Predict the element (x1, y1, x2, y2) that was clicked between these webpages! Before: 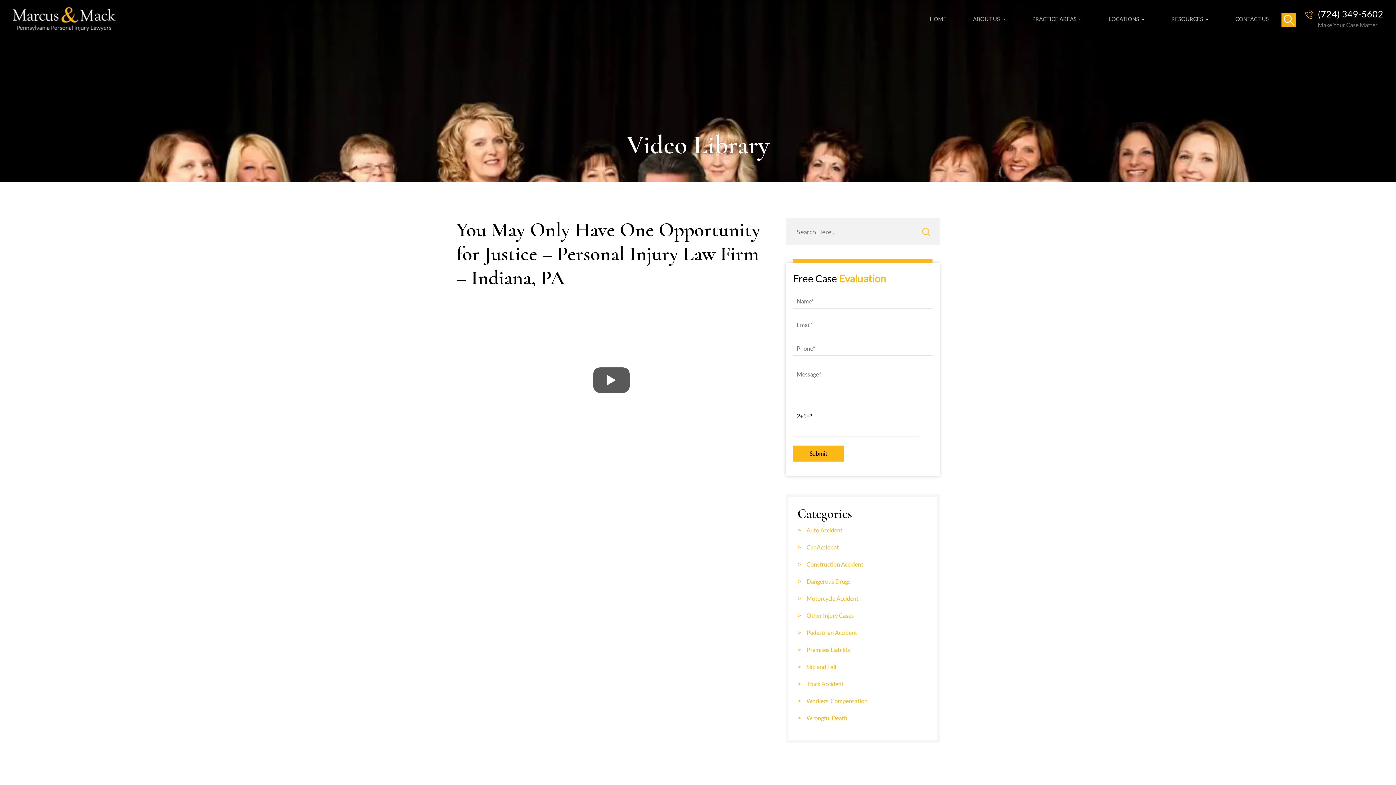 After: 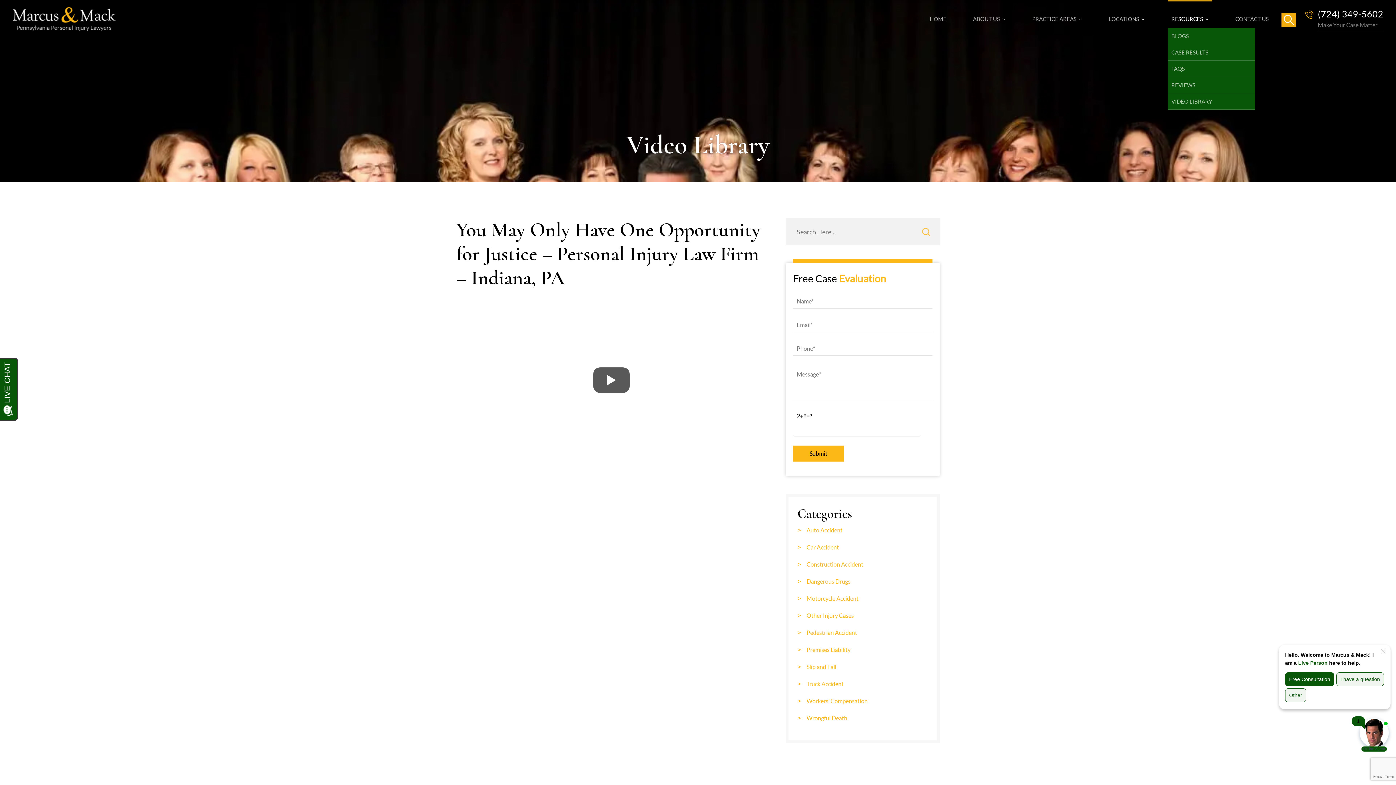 Action: label: RESOURCES bbox: (1168, 0, 1212, 28)